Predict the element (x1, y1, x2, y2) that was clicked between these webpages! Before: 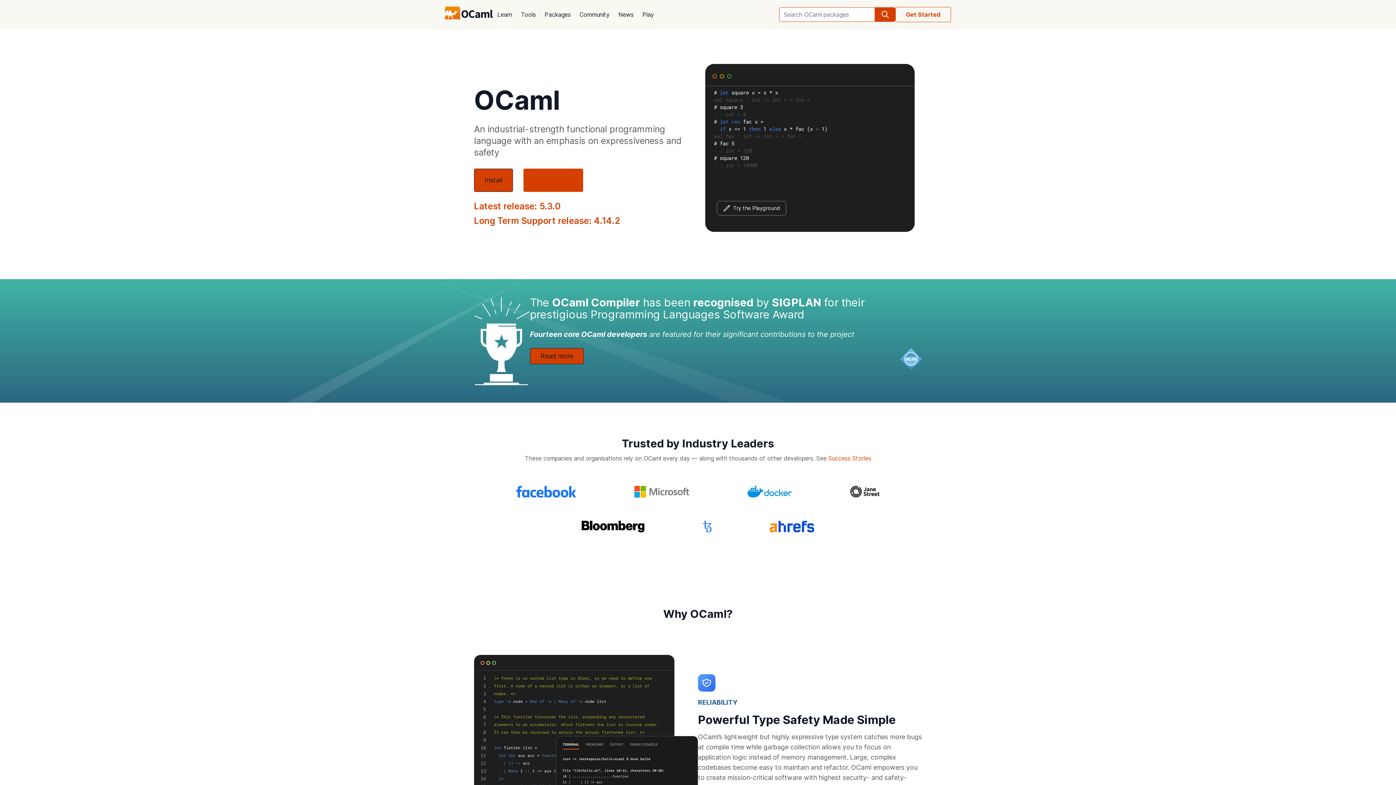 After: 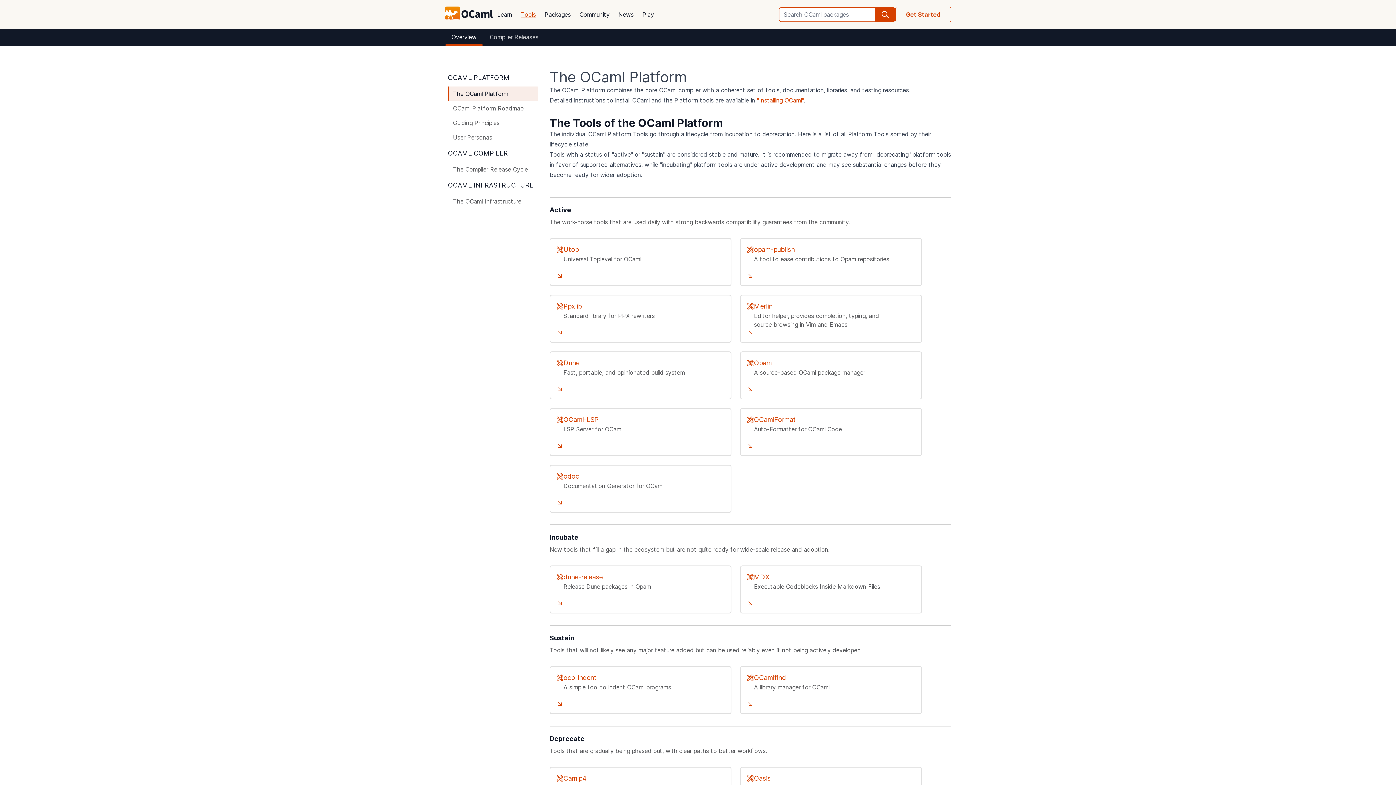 Action: label: Tools bbox: (516, 5, 540, 23)